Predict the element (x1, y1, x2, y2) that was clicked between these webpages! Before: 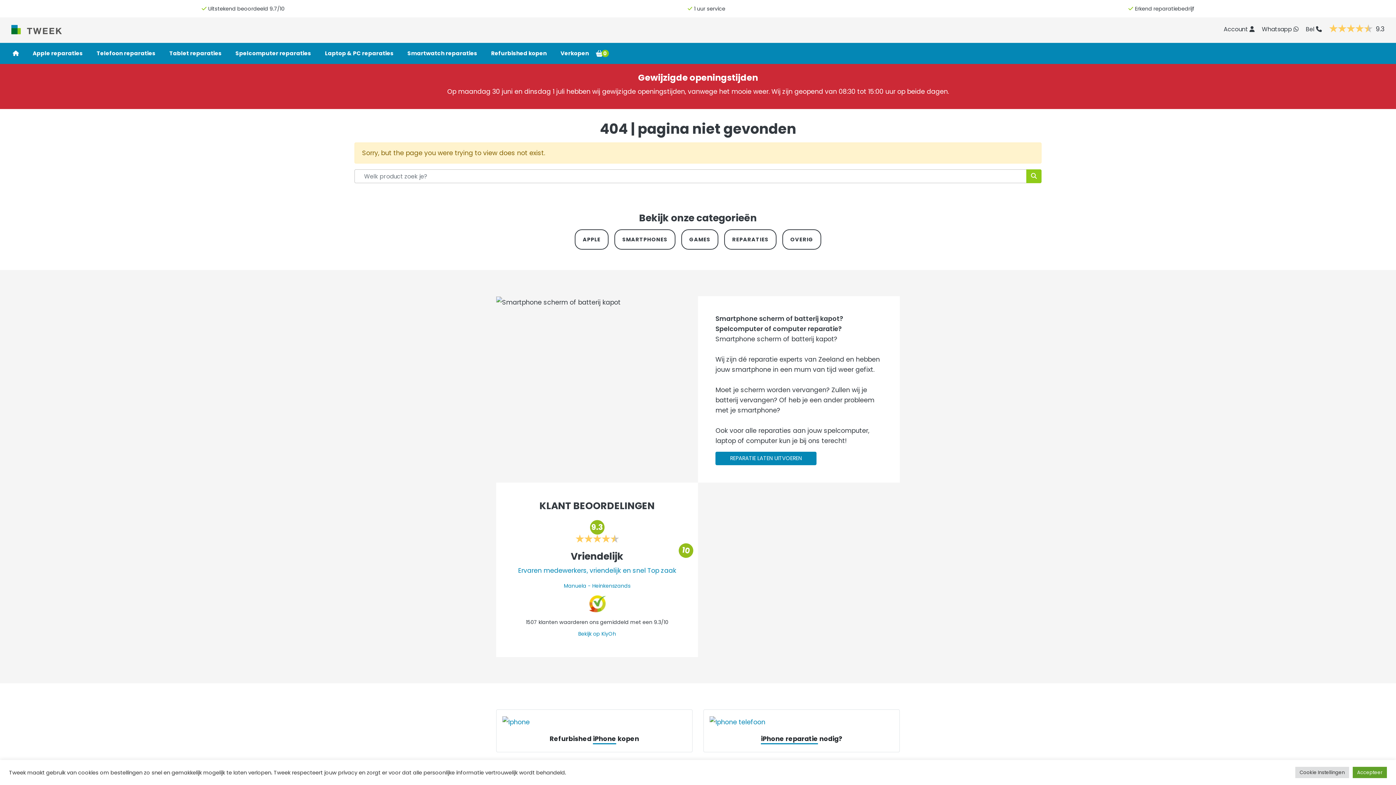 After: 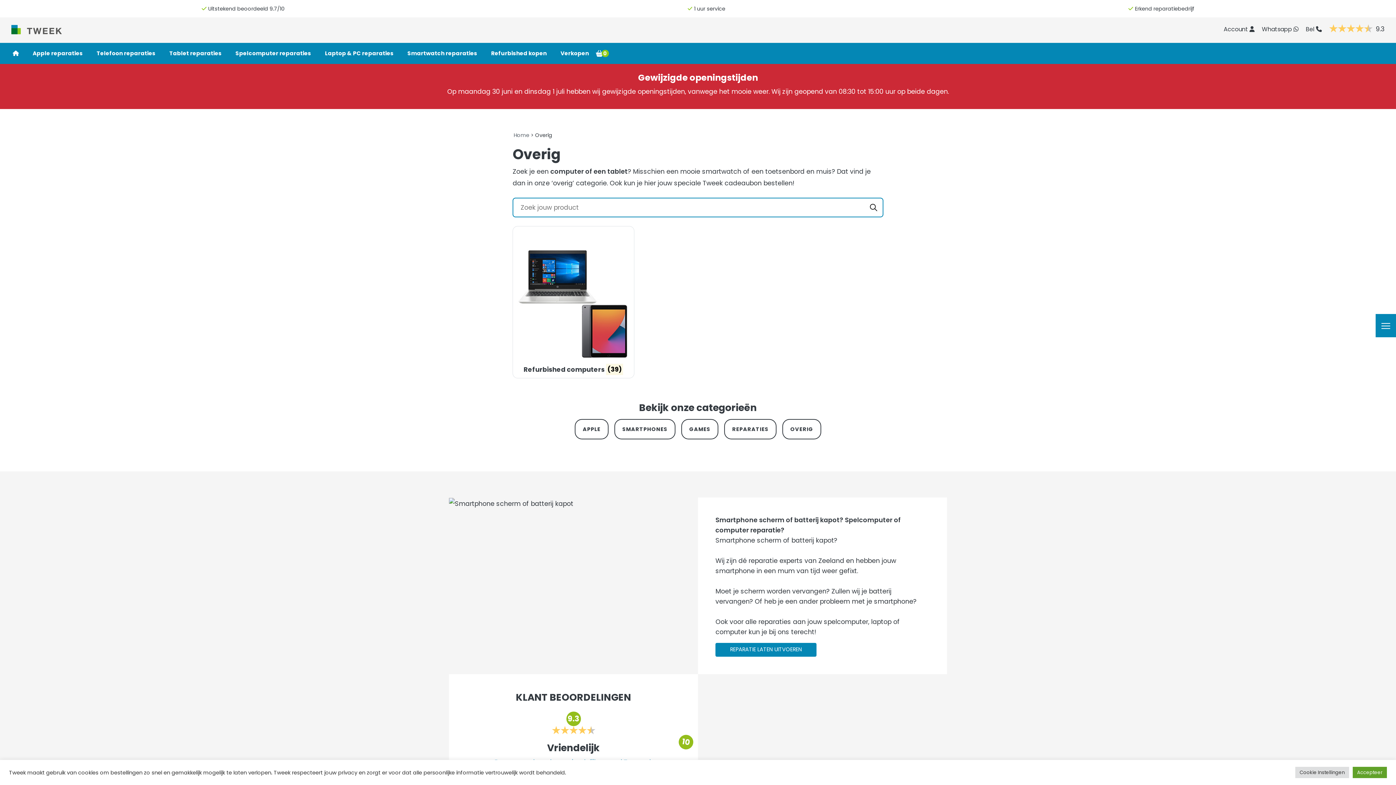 Action: bbox: (782, 229, 821, 249) label: OVERIG